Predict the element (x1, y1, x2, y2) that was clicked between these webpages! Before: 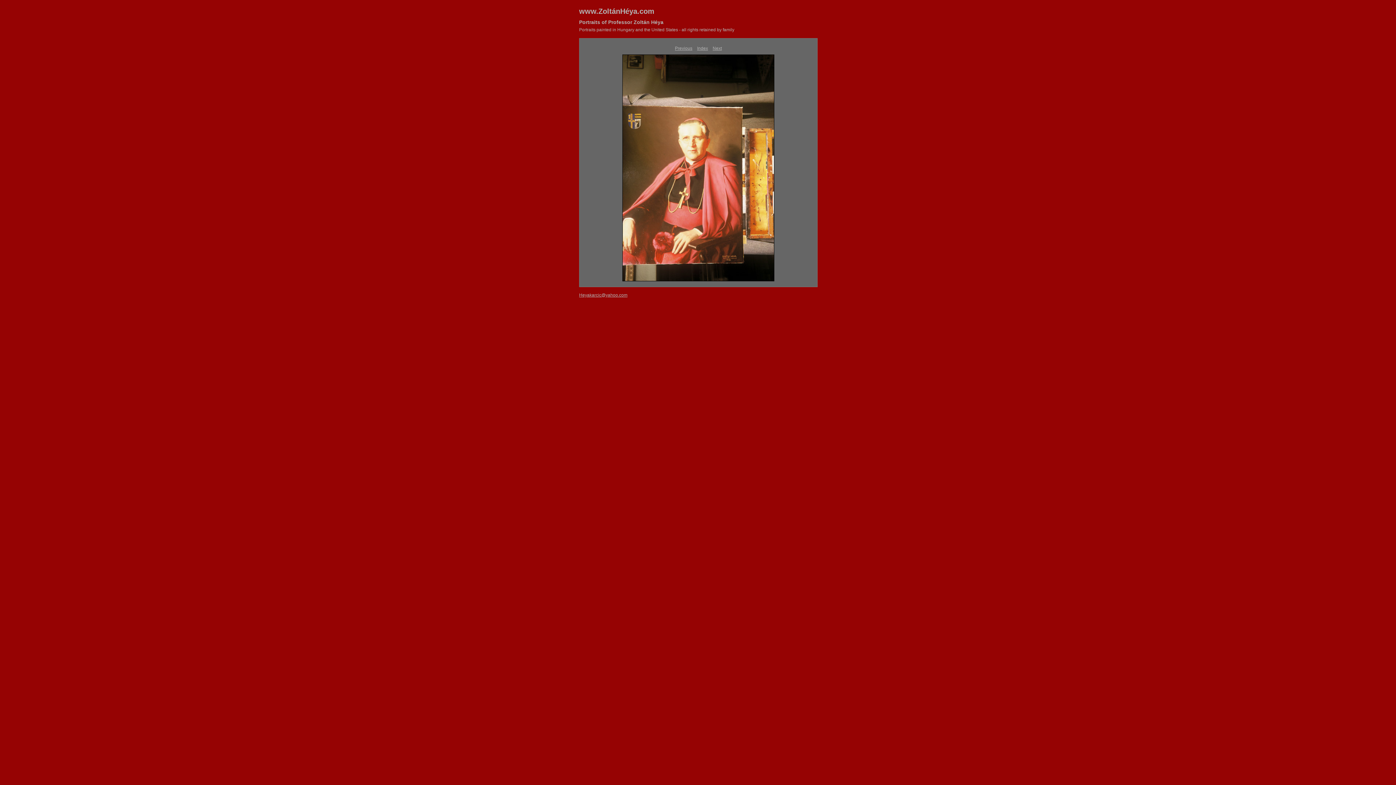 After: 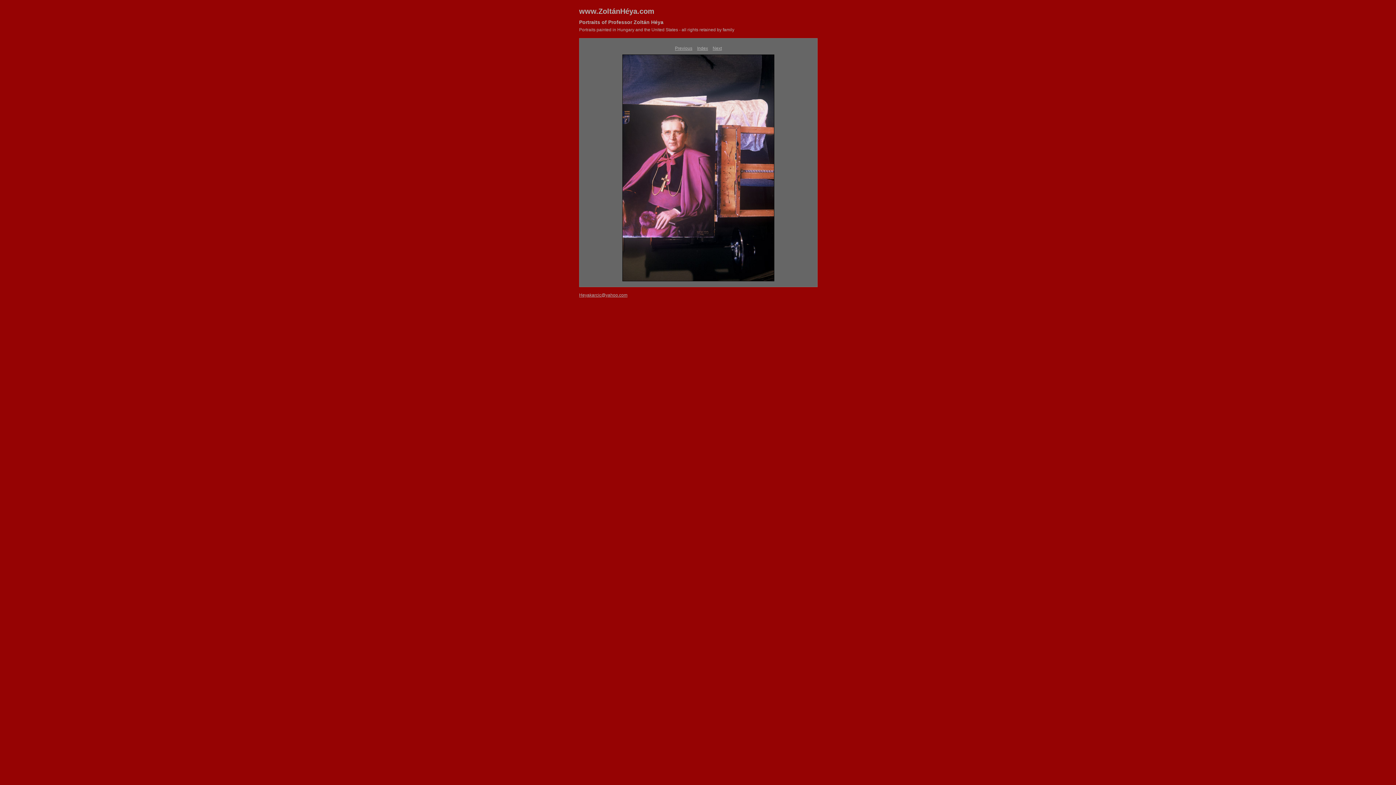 Action: label: Next bbox: (712, 45, 722, 50)